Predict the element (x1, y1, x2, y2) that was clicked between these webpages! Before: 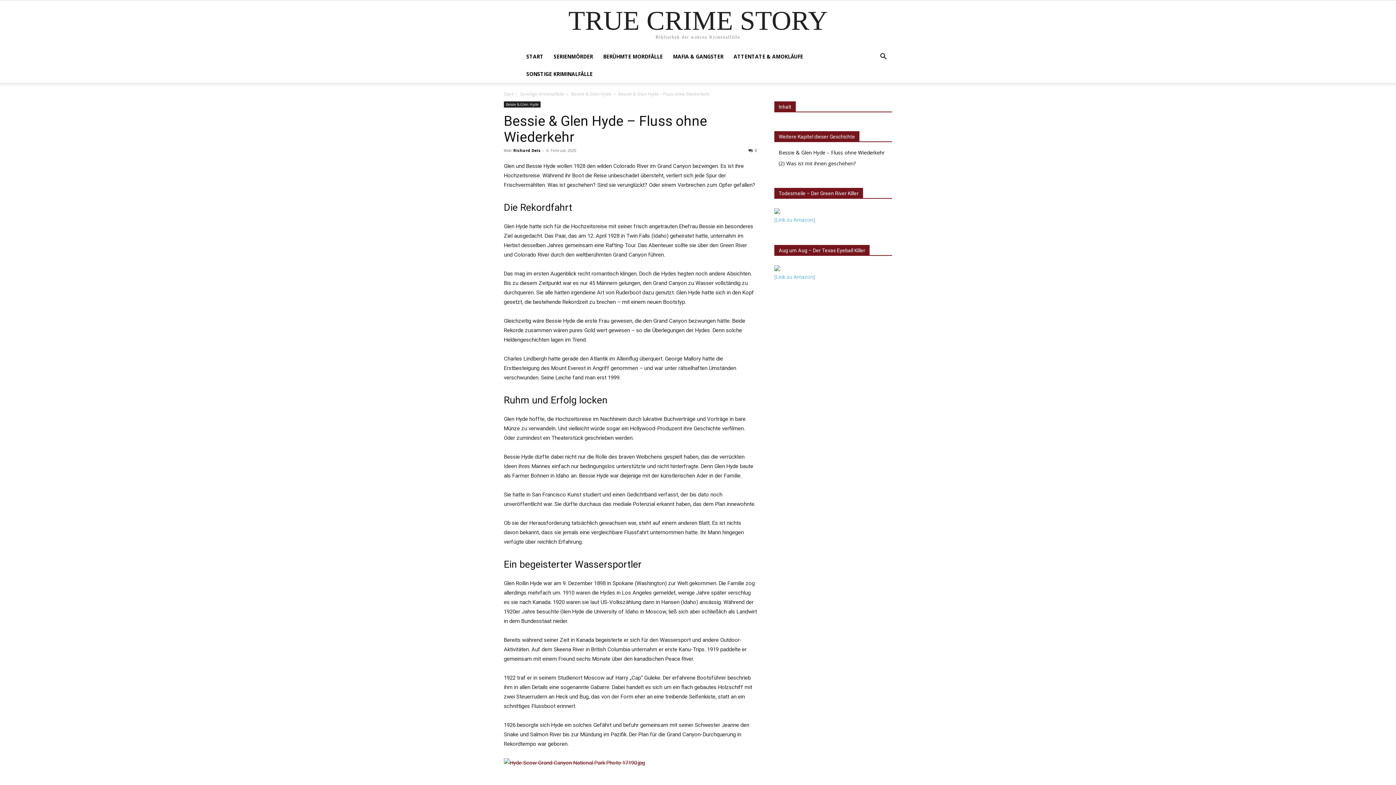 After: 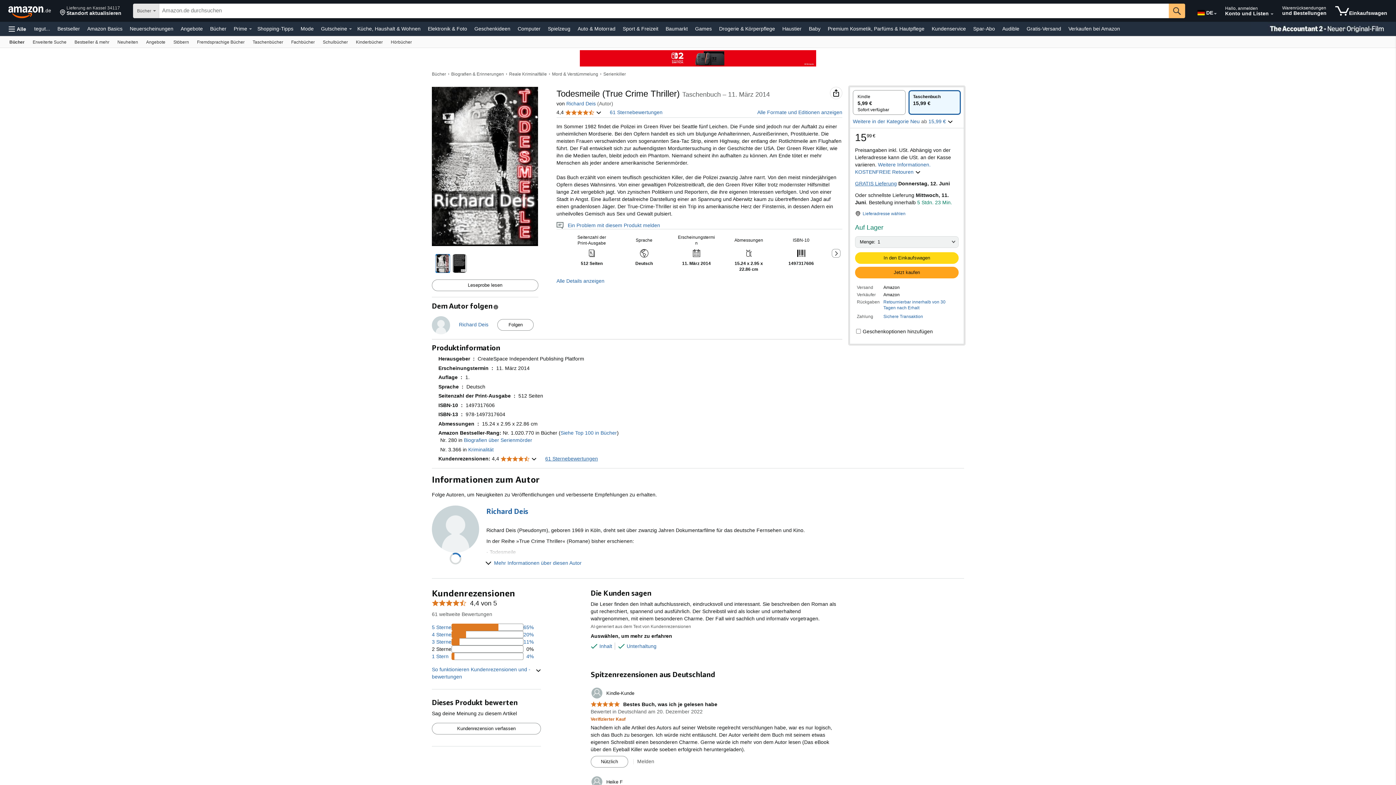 Action: bbox: (774, 216, 815, 223) label: [Link zu Amazon]